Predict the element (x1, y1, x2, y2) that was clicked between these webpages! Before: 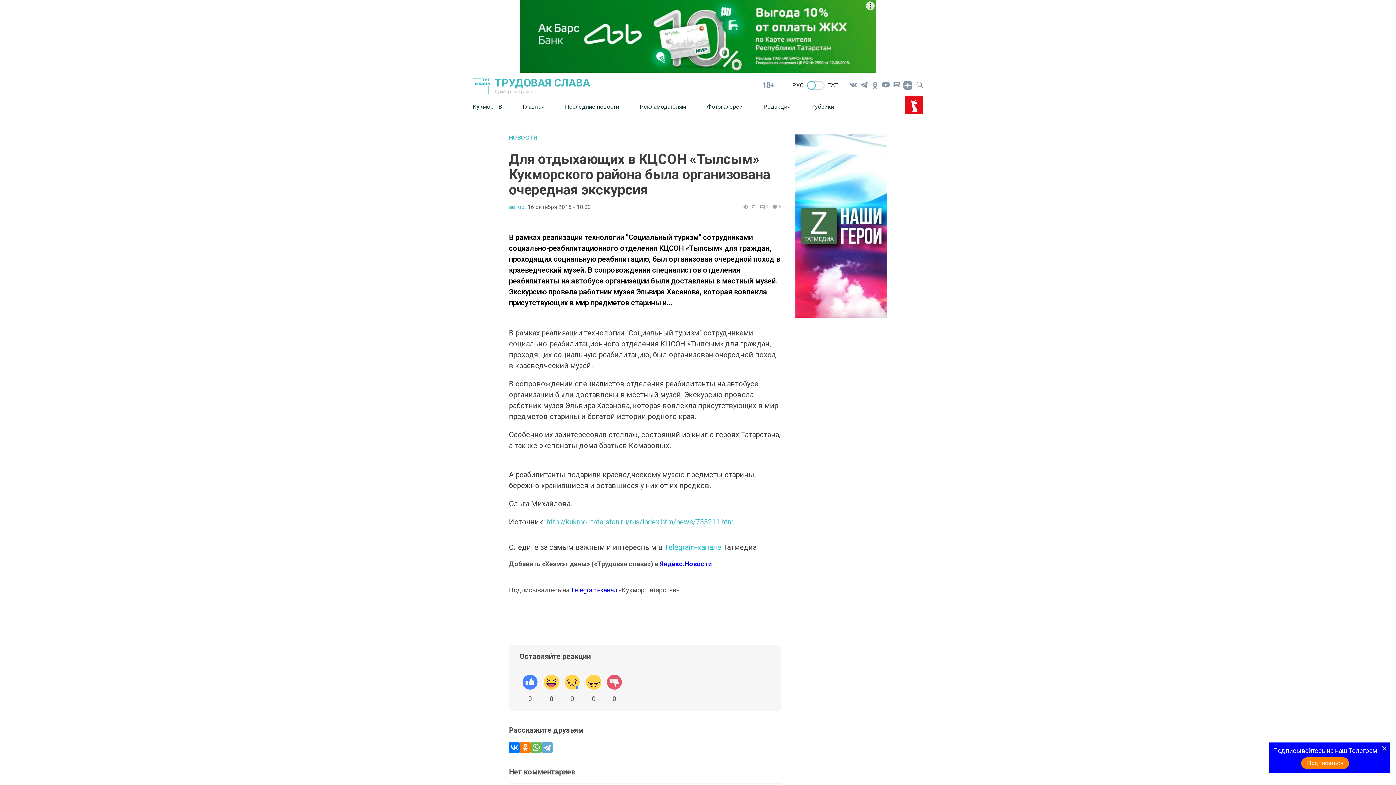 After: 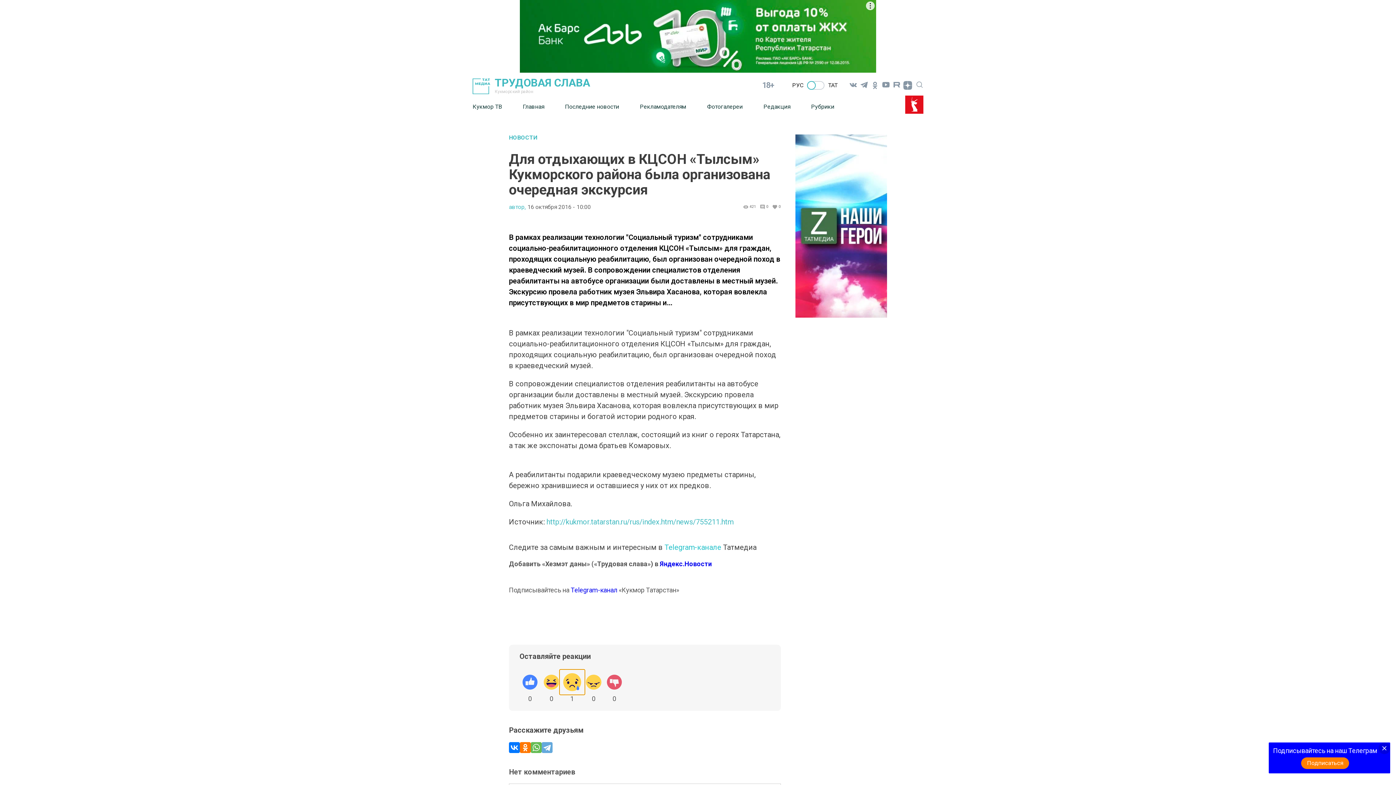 Action: bbox: (561, 672, 582, 694)